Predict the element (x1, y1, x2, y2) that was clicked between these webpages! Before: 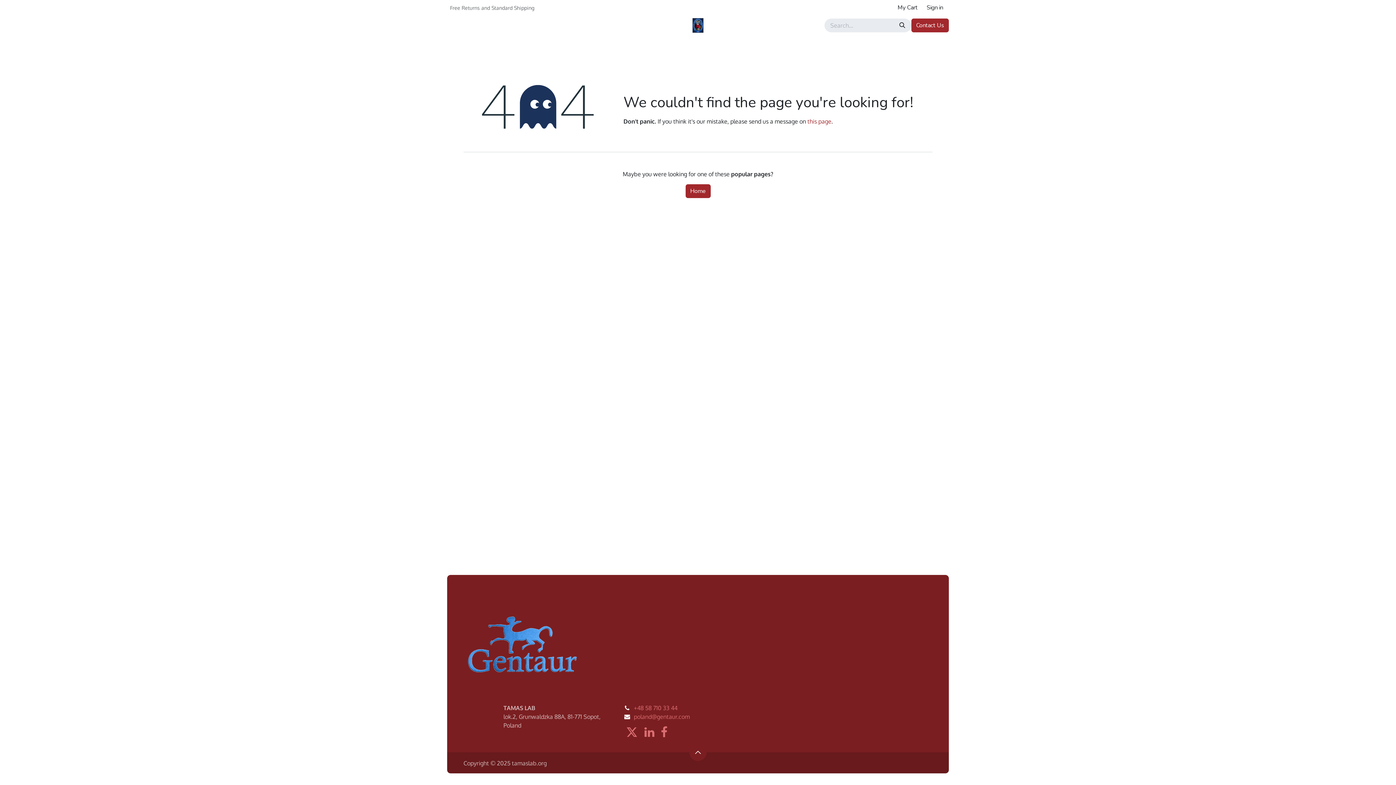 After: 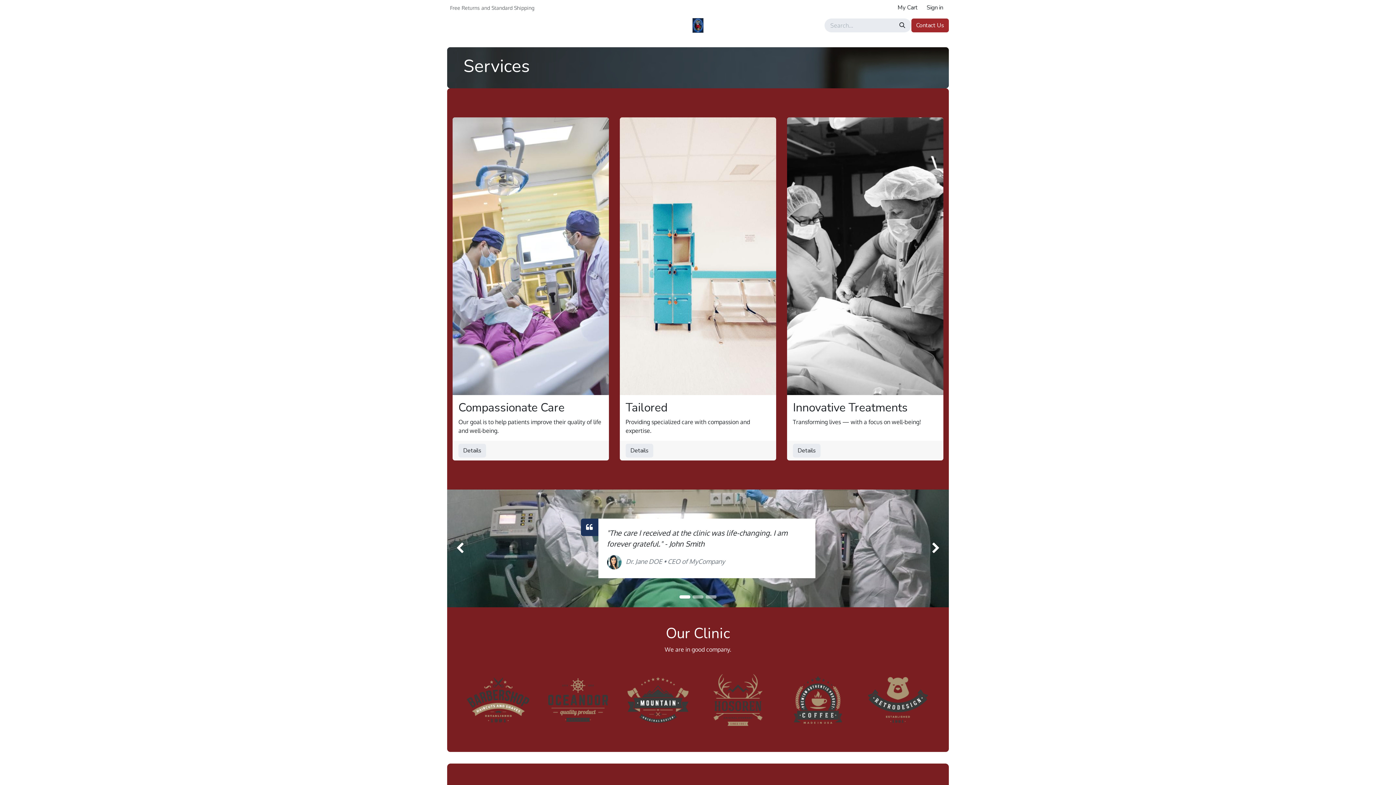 Action: bbox: (561, 18, 595, 32) label: Services